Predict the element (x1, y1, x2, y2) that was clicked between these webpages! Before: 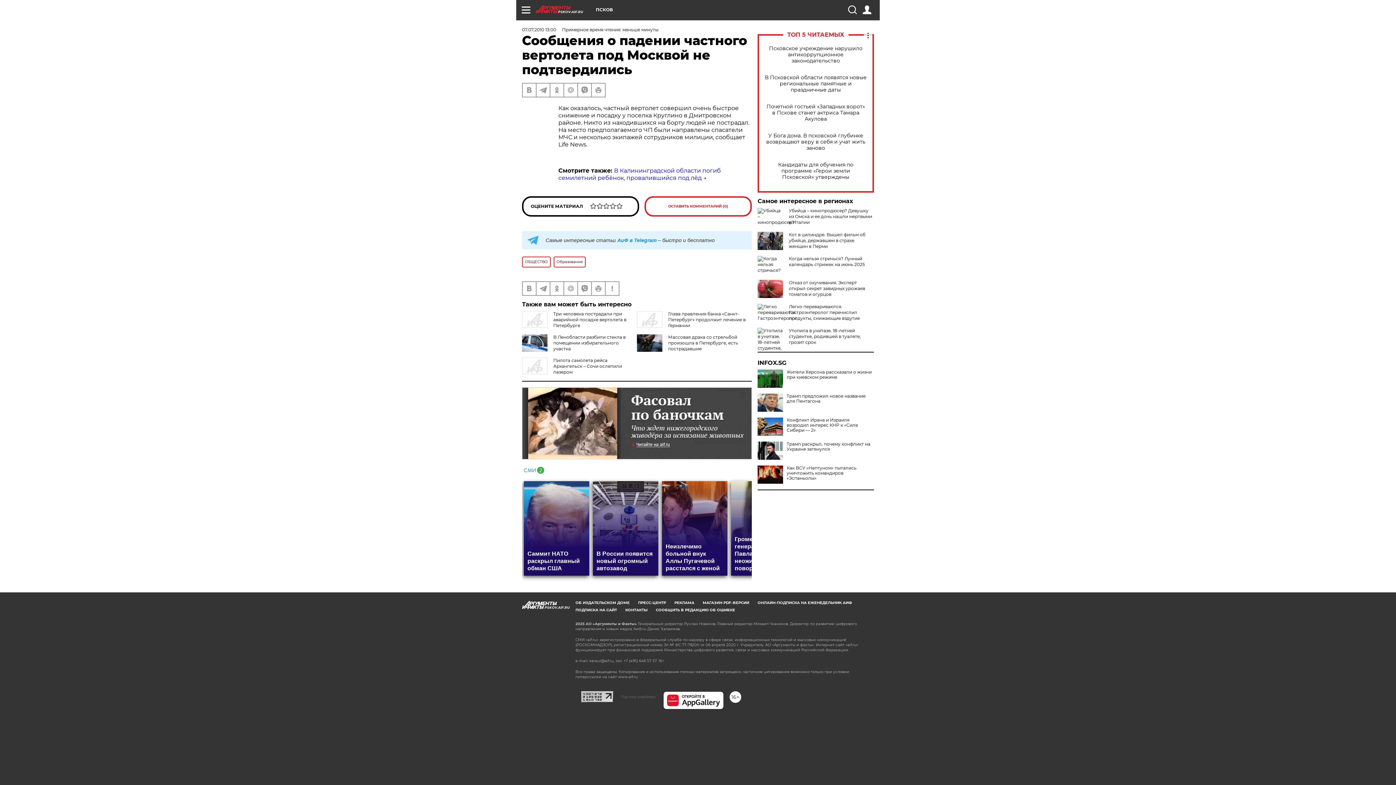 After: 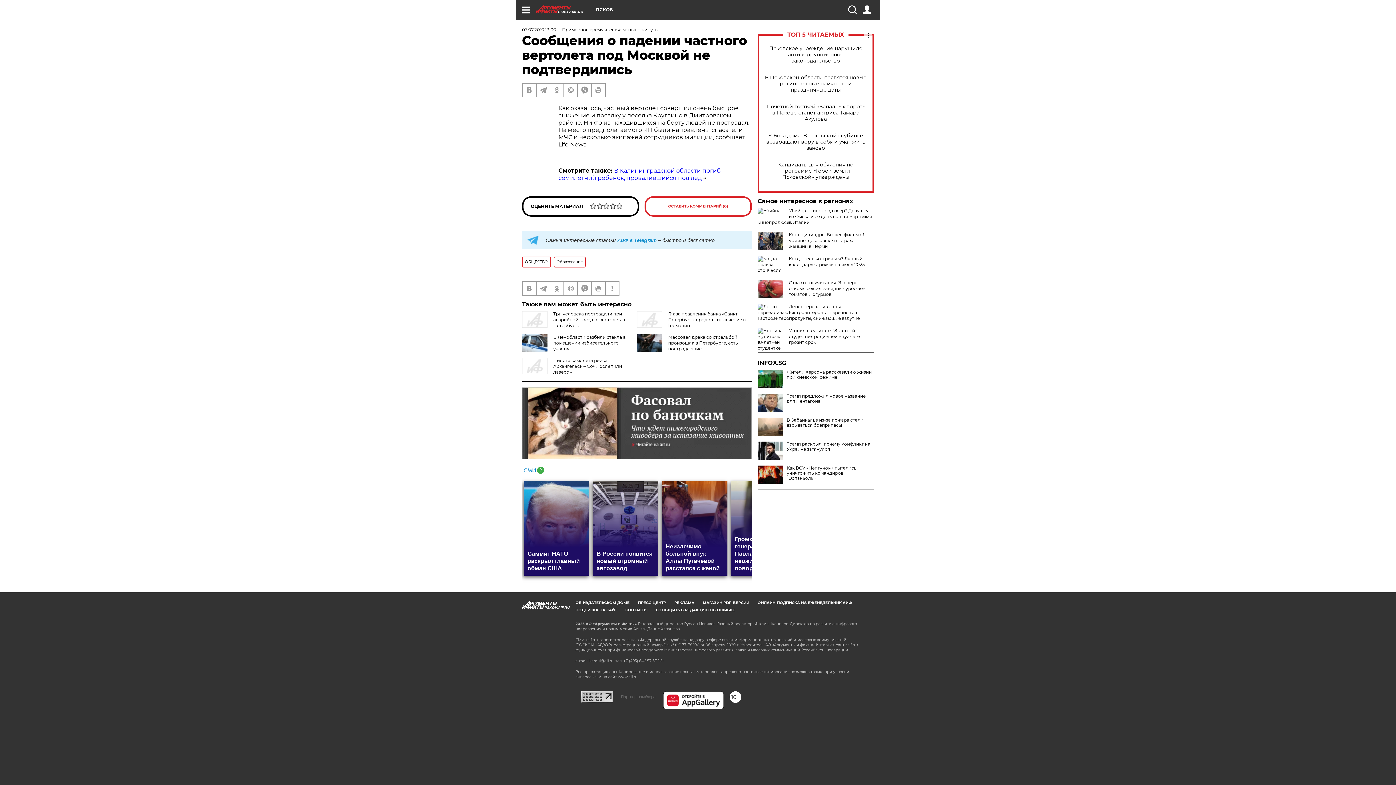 Action: bbox: (757, 417, 874, 433) label: Конфликт Ирана и Израиля возродил интерес КНР к «Силе Сибири — 2»